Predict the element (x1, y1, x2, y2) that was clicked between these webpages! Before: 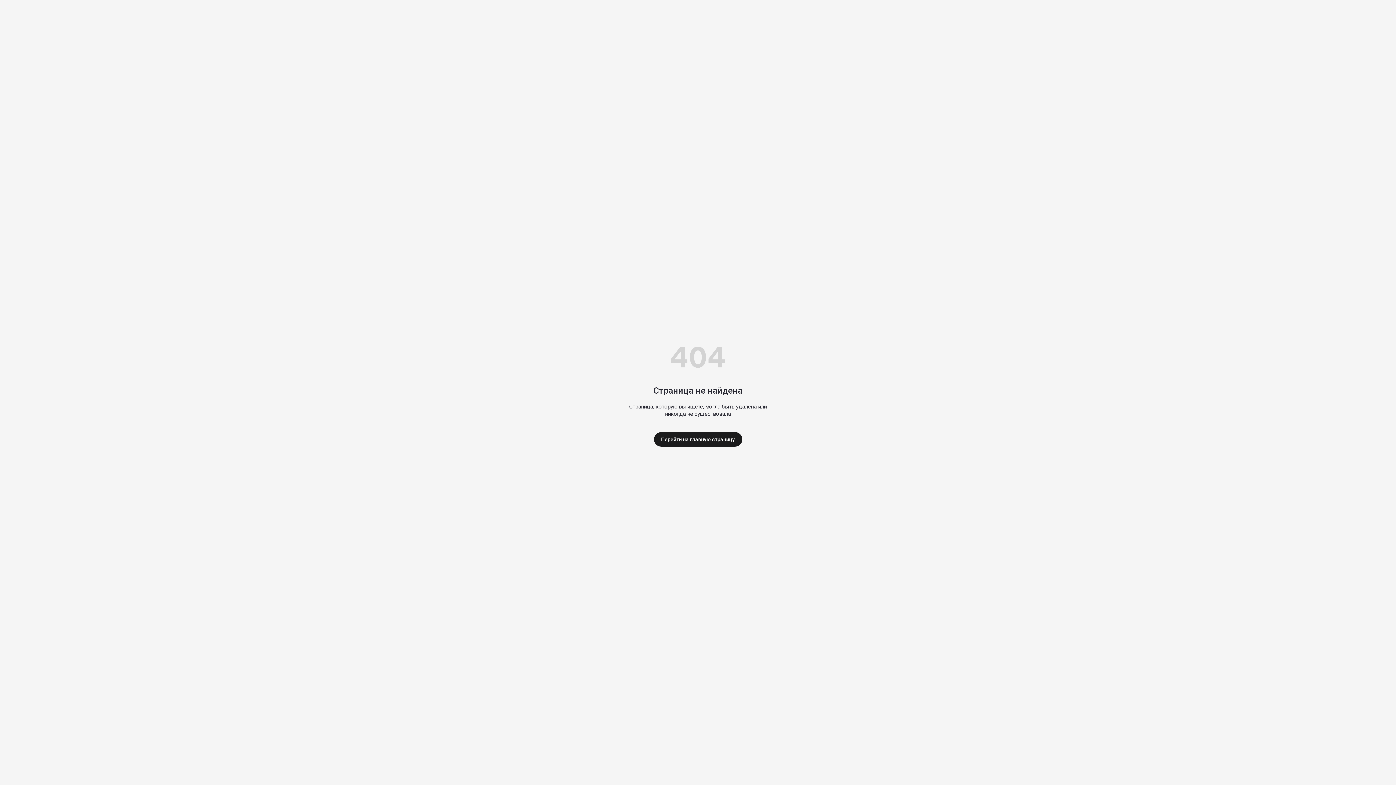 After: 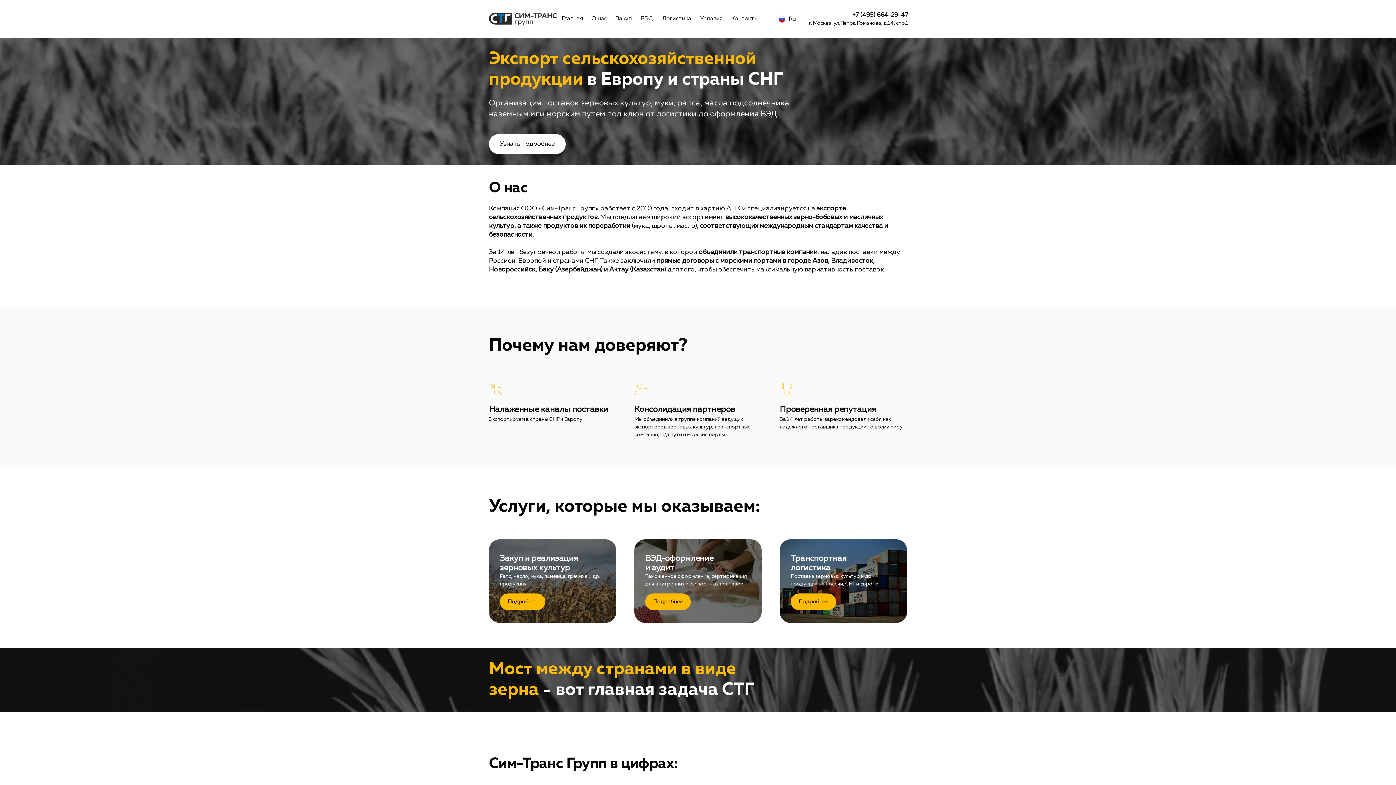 Action: label: Перейти на главную страницу bbox: (654, 432, 742, 446)